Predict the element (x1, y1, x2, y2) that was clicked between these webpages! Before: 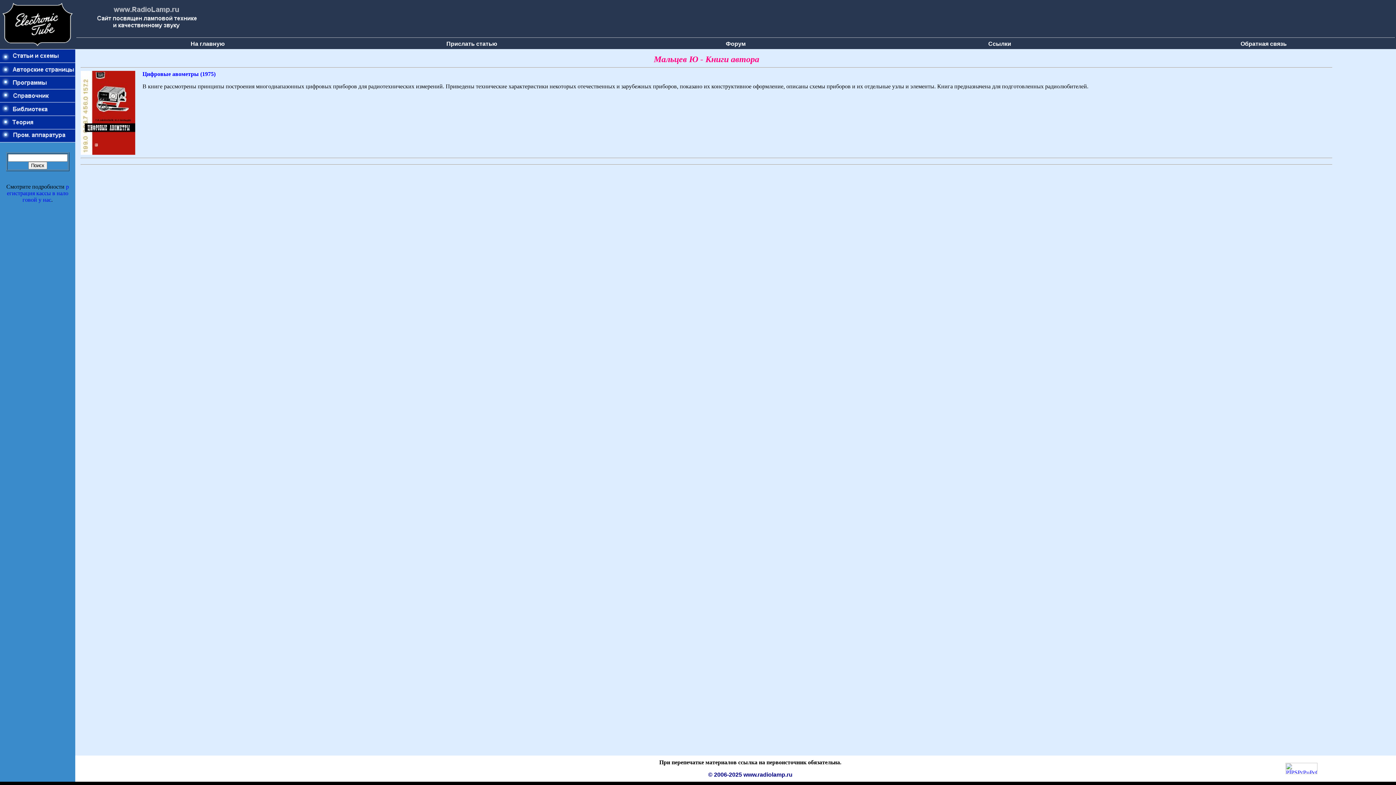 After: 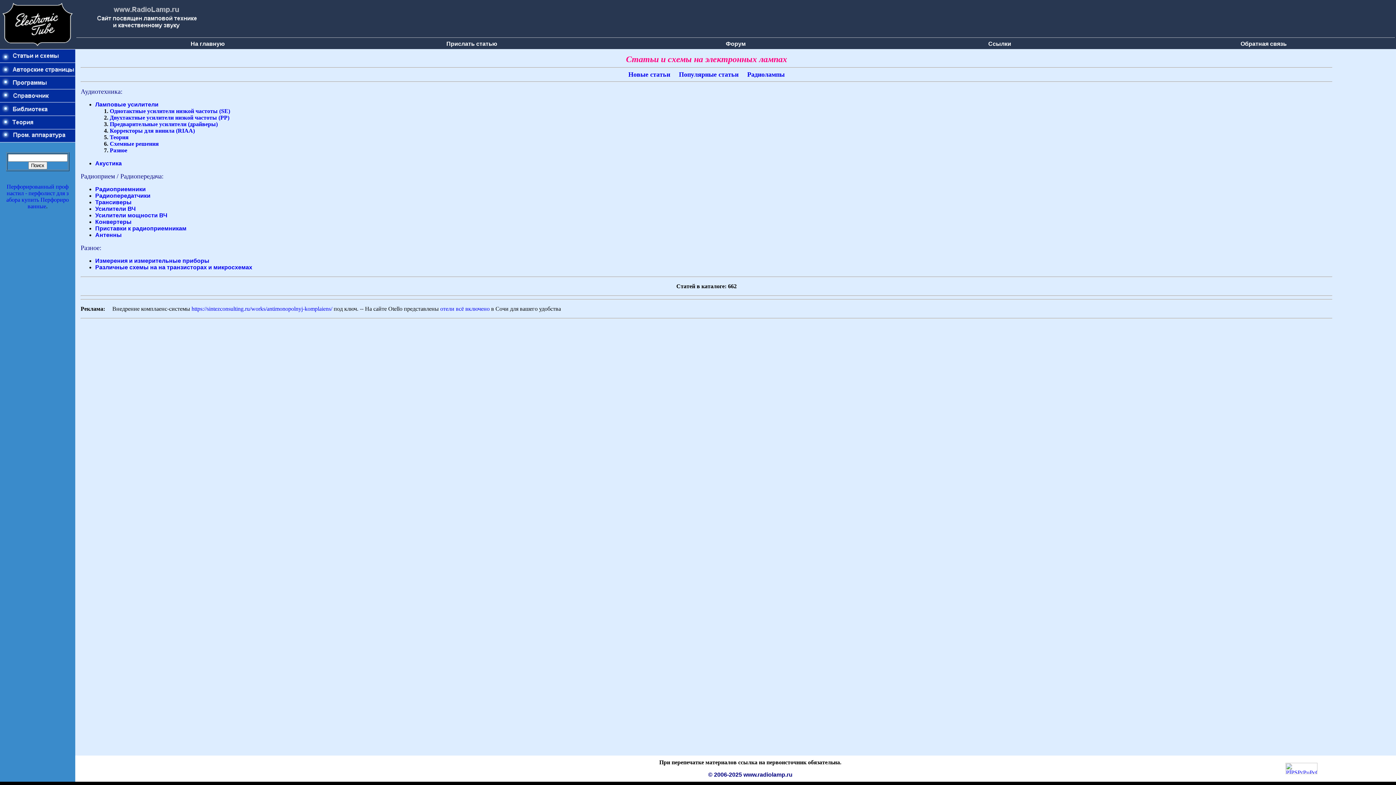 Action: bbox: (0, 57, 75, 63)